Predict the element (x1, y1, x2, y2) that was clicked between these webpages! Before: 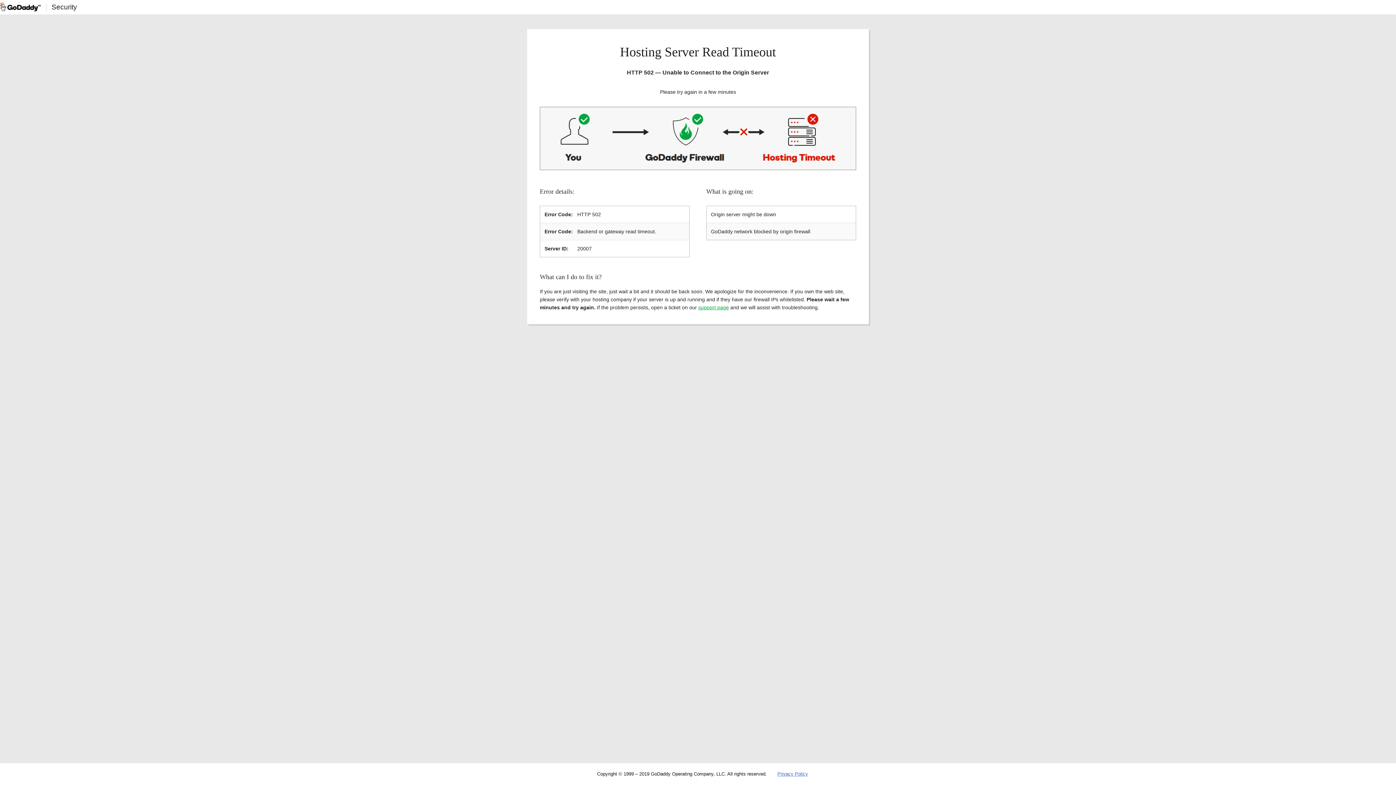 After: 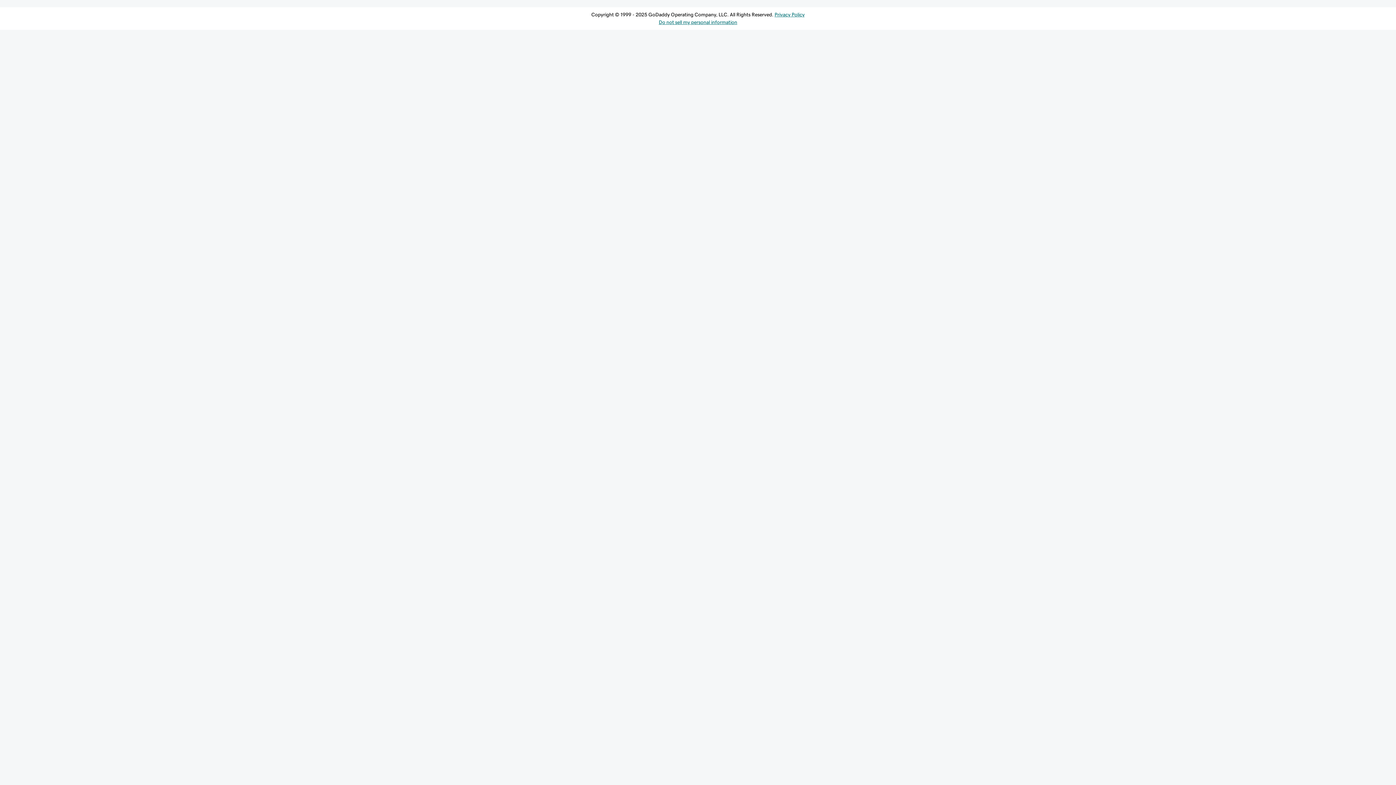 Action: bbox: (698, 304, 729, 310) label: support page